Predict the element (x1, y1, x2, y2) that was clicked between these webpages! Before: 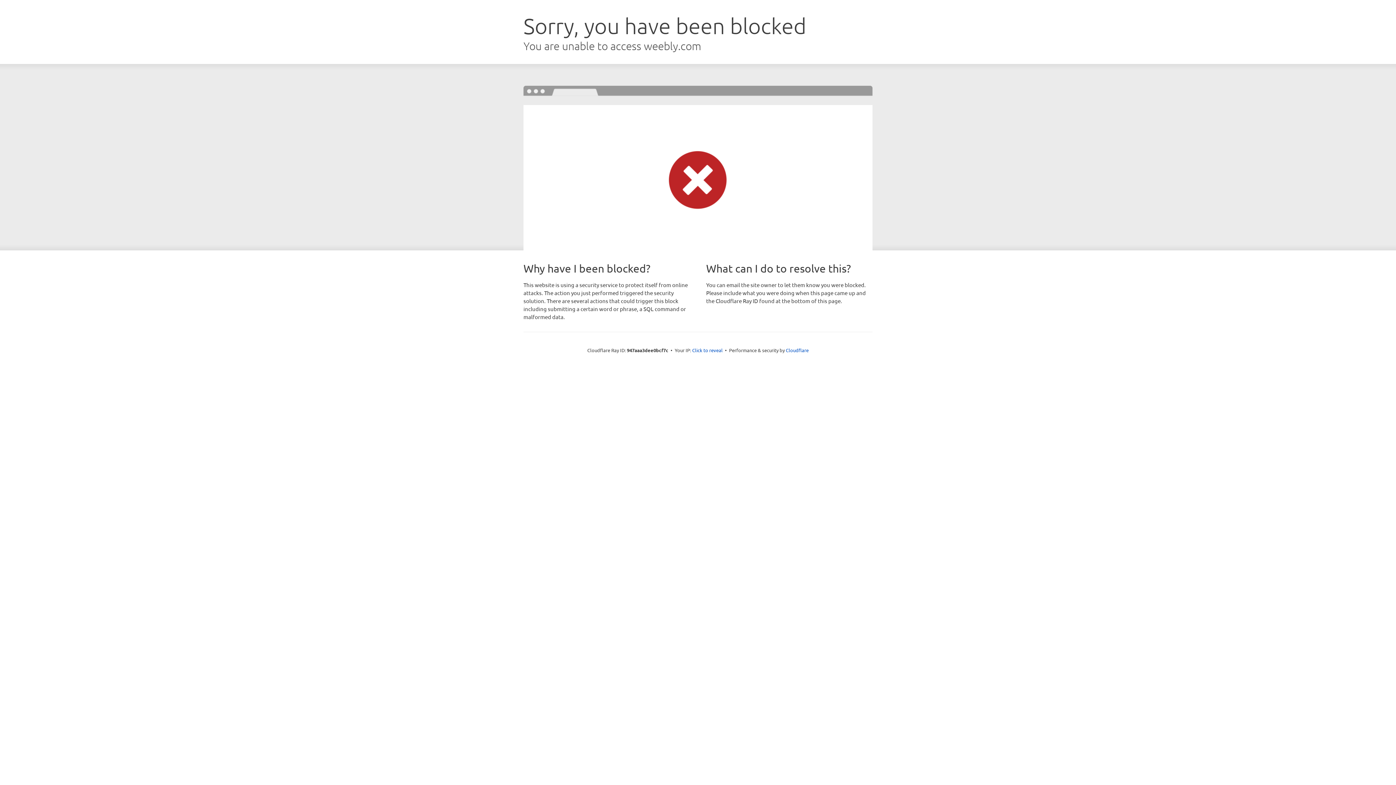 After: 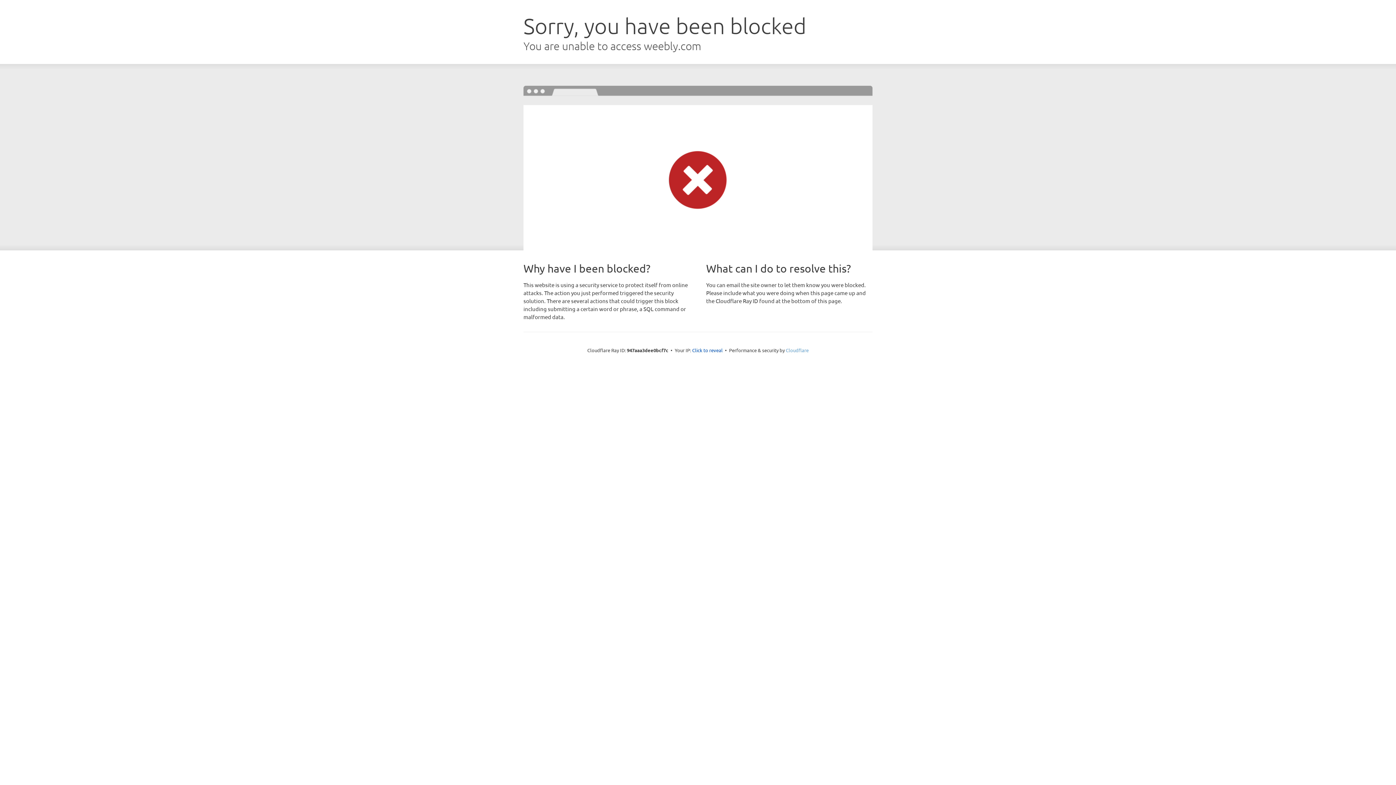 Action: label: Cloudflare bbox: (786, 347, 808, 353)